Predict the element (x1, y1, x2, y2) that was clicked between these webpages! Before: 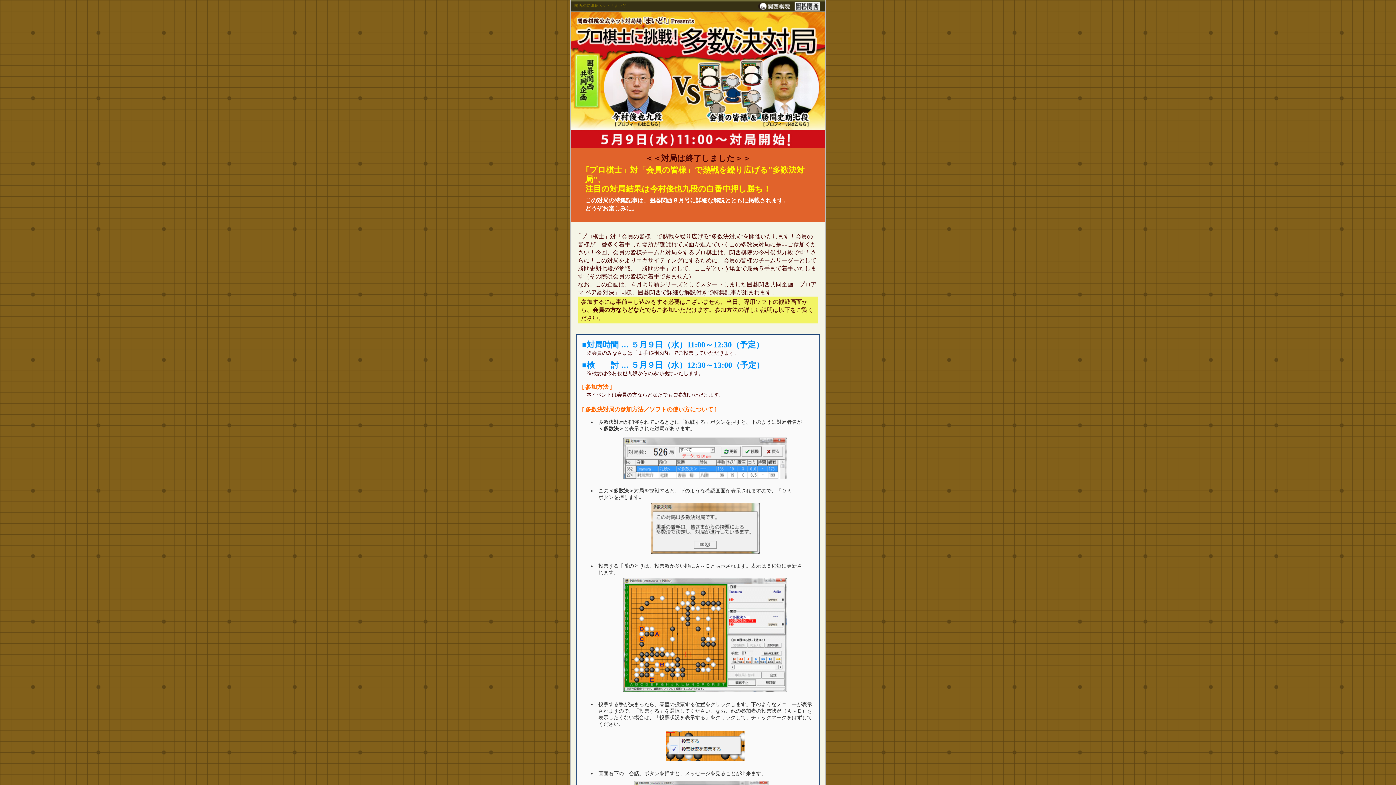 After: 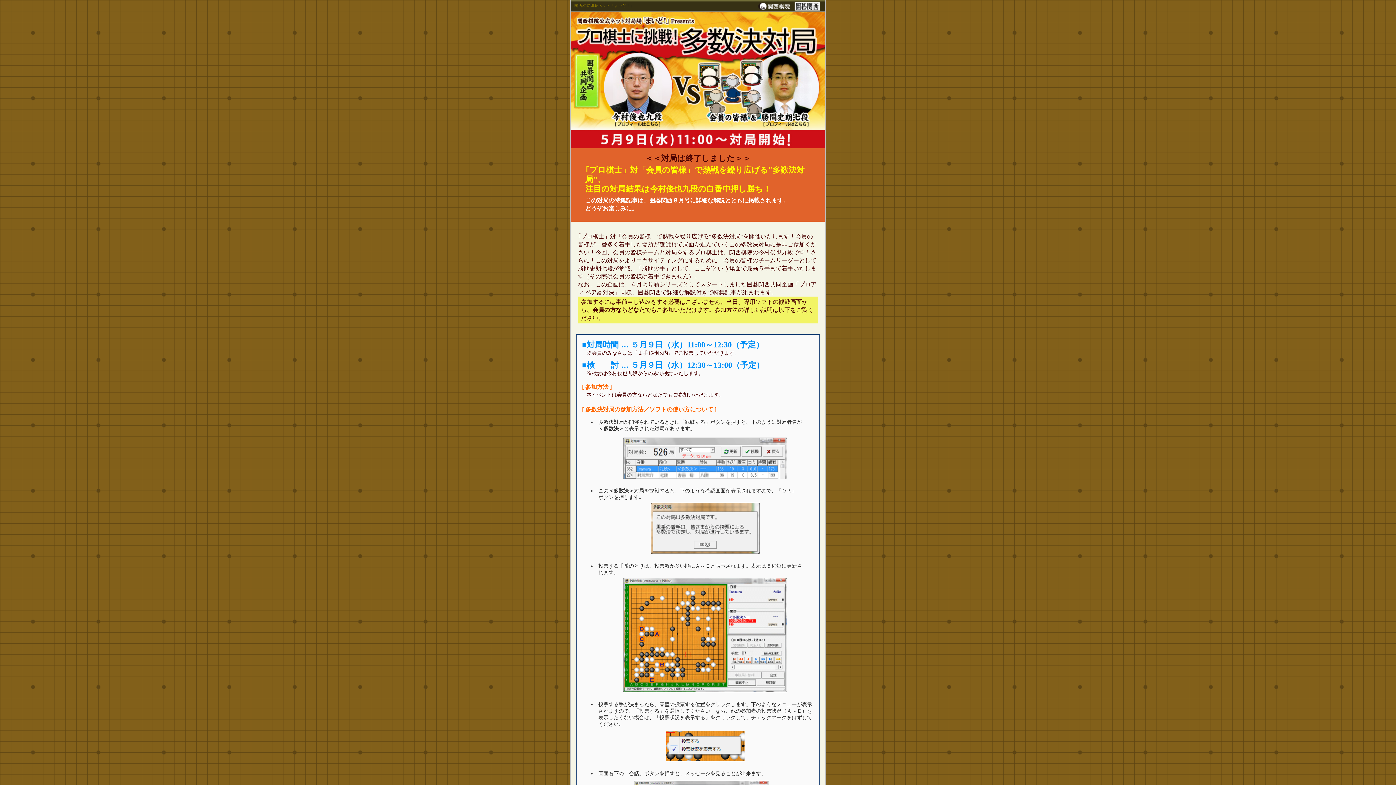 Action: label: 関西棋院囲碁ネット「まいど！」 bbox: (574, 1, 634, 8)